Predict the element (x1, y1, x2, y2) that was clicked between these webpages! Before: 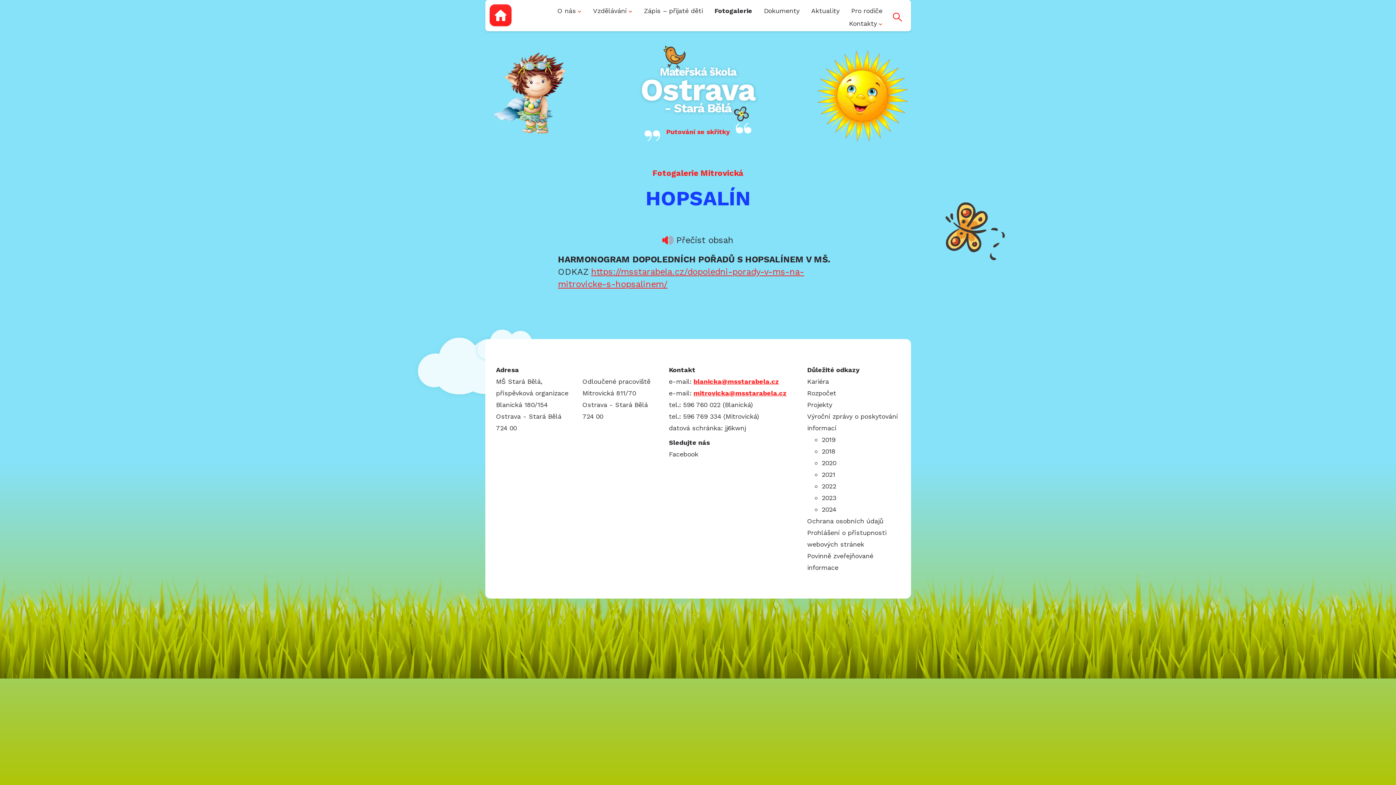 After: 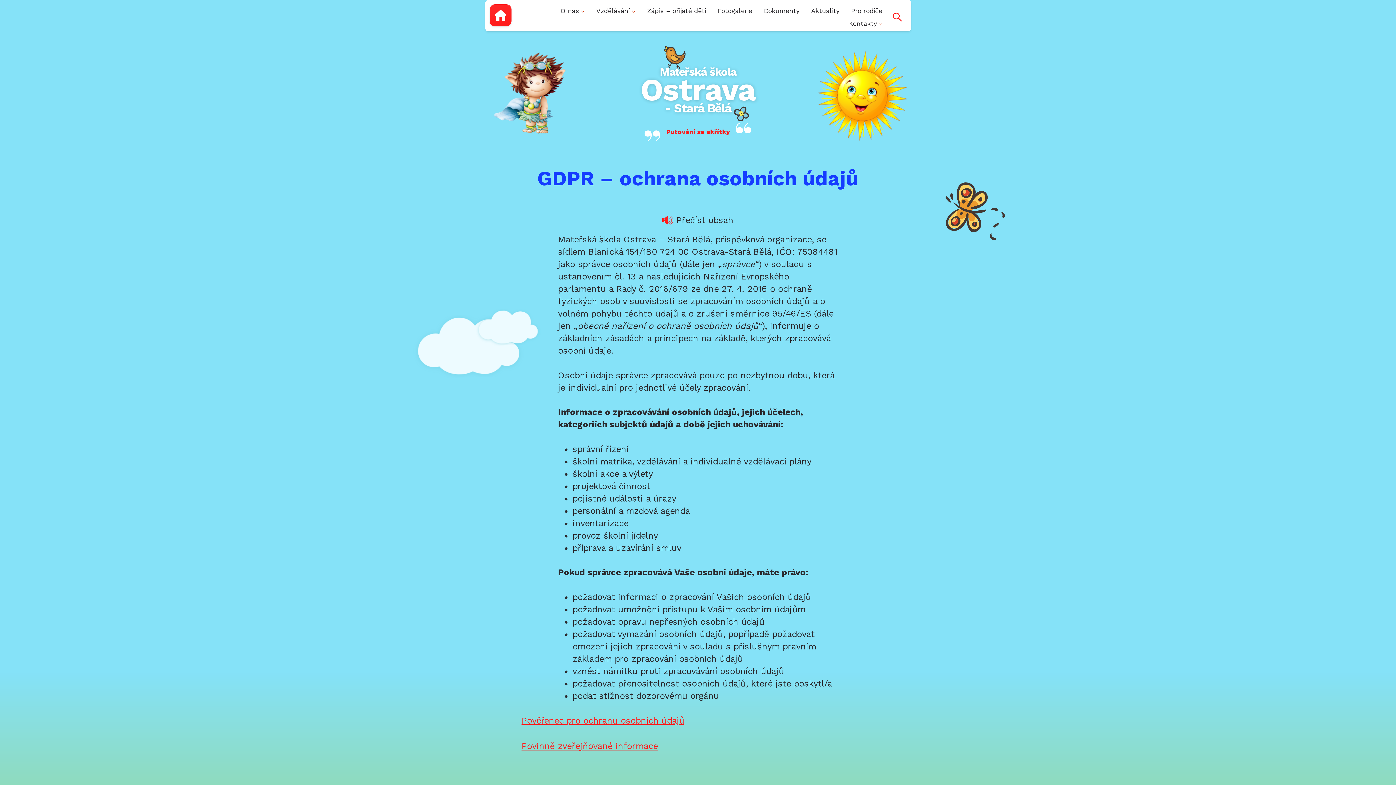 Action: bbox: (807, 517, 883, 524) label: Ochrana osobních údajů